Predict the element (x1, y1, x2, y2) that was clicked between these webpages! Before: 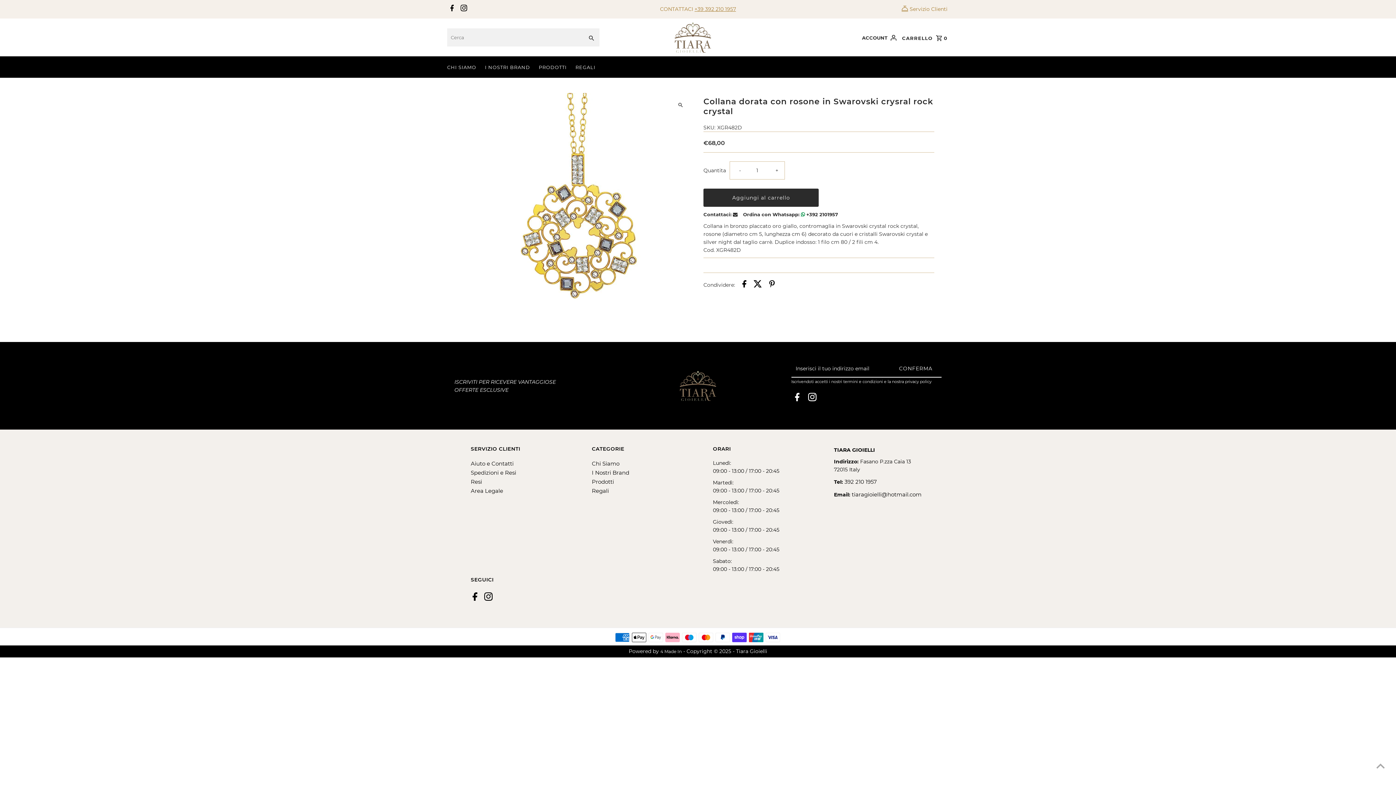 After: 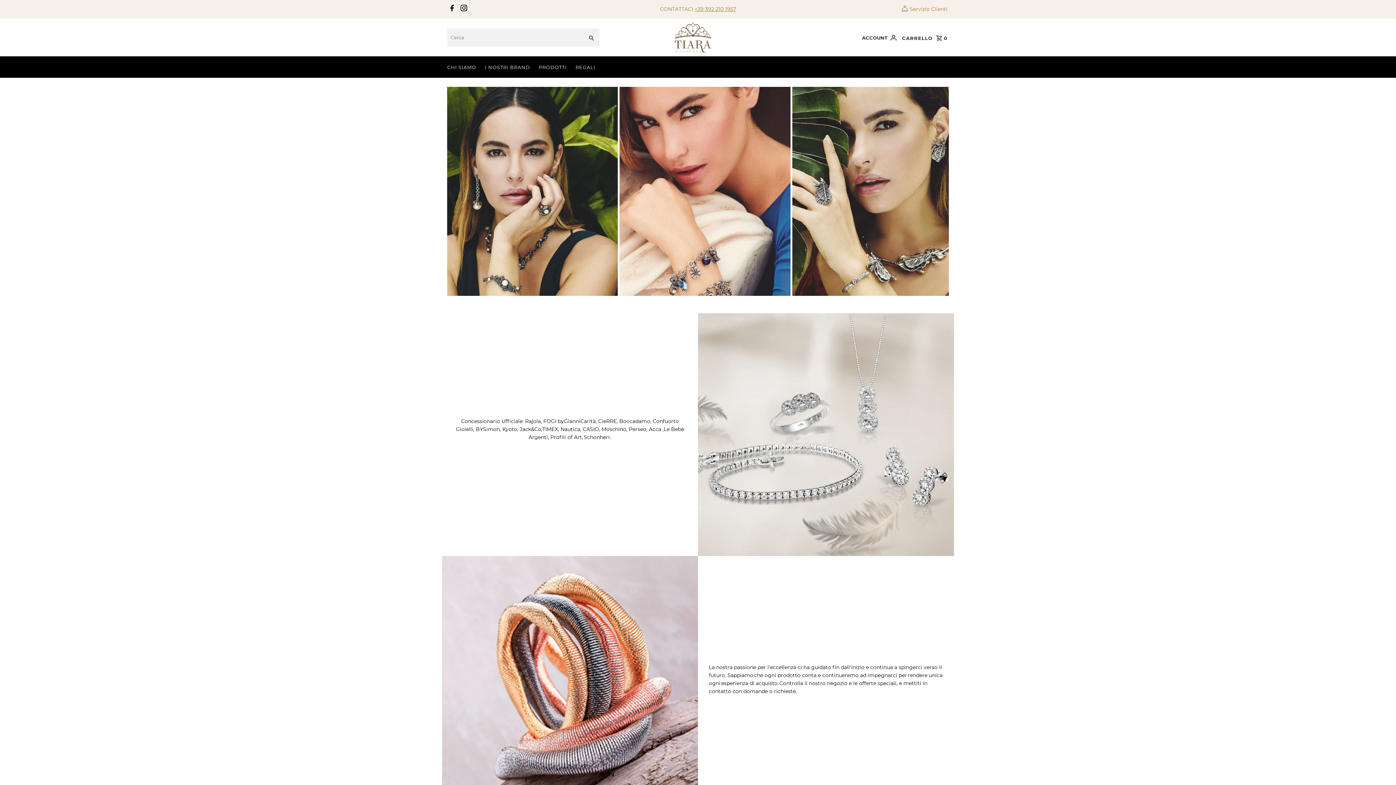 Action: label: Chi Siamo bbox: (592, 460, 619, 467)